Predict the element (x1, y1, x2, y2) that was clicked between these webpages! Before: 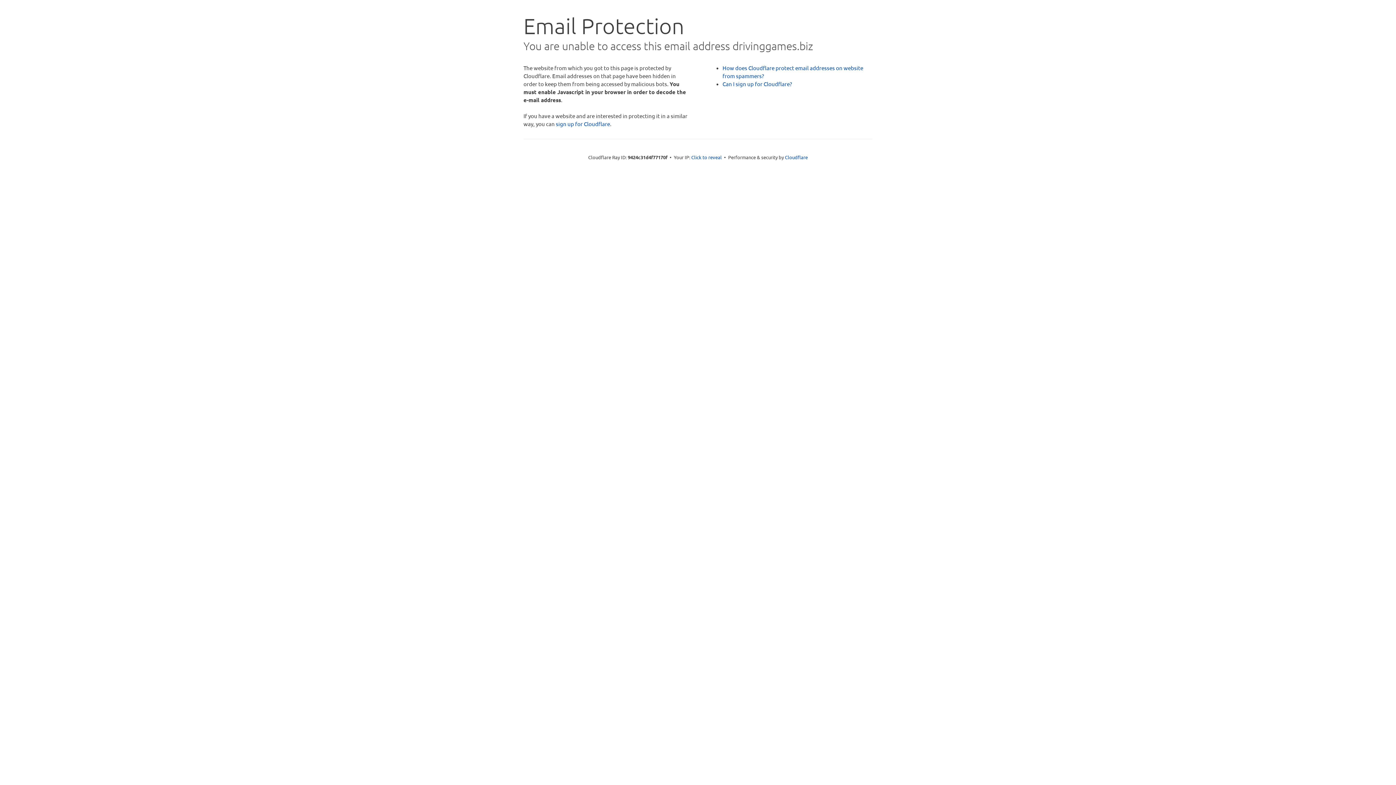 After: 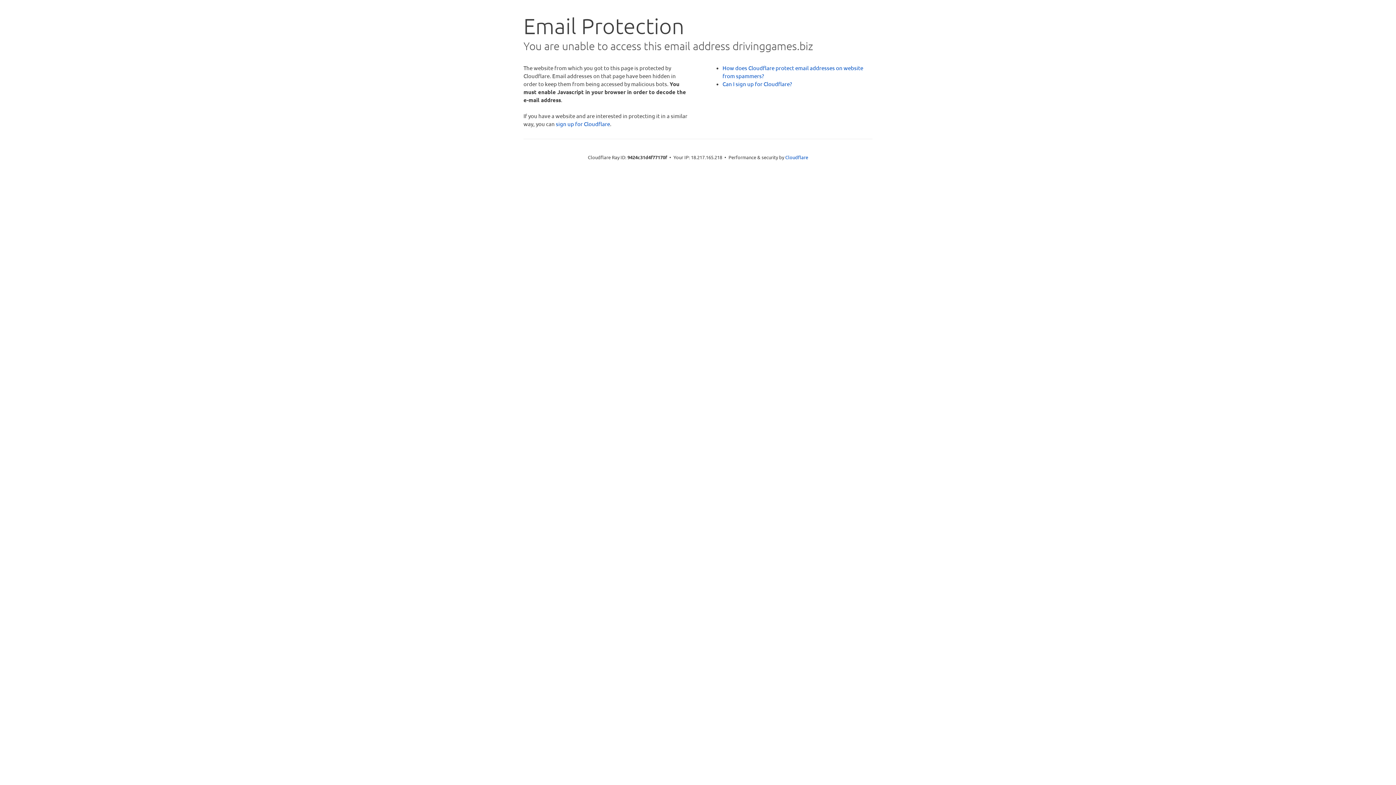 Action: label: Click to reveal bbox: (691, 153, 722, 160)